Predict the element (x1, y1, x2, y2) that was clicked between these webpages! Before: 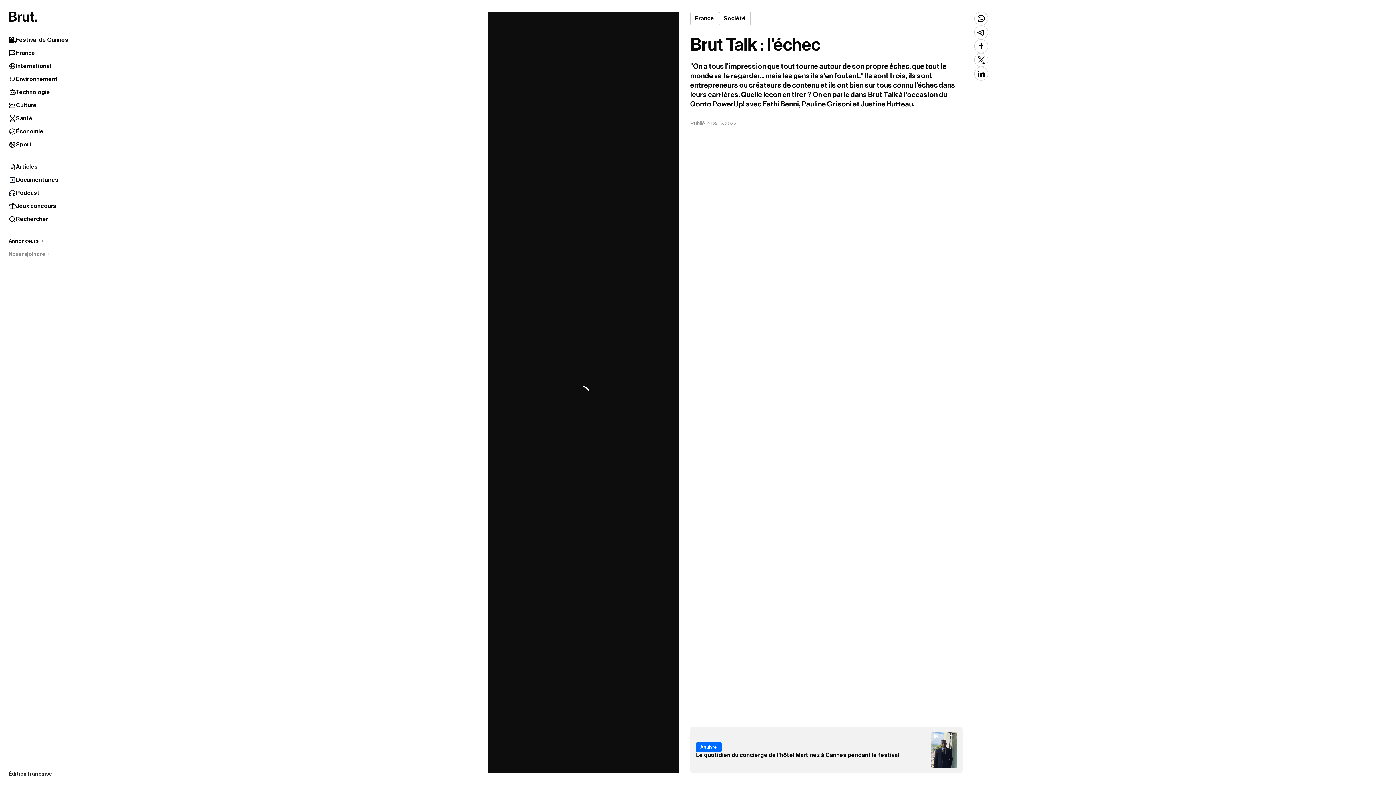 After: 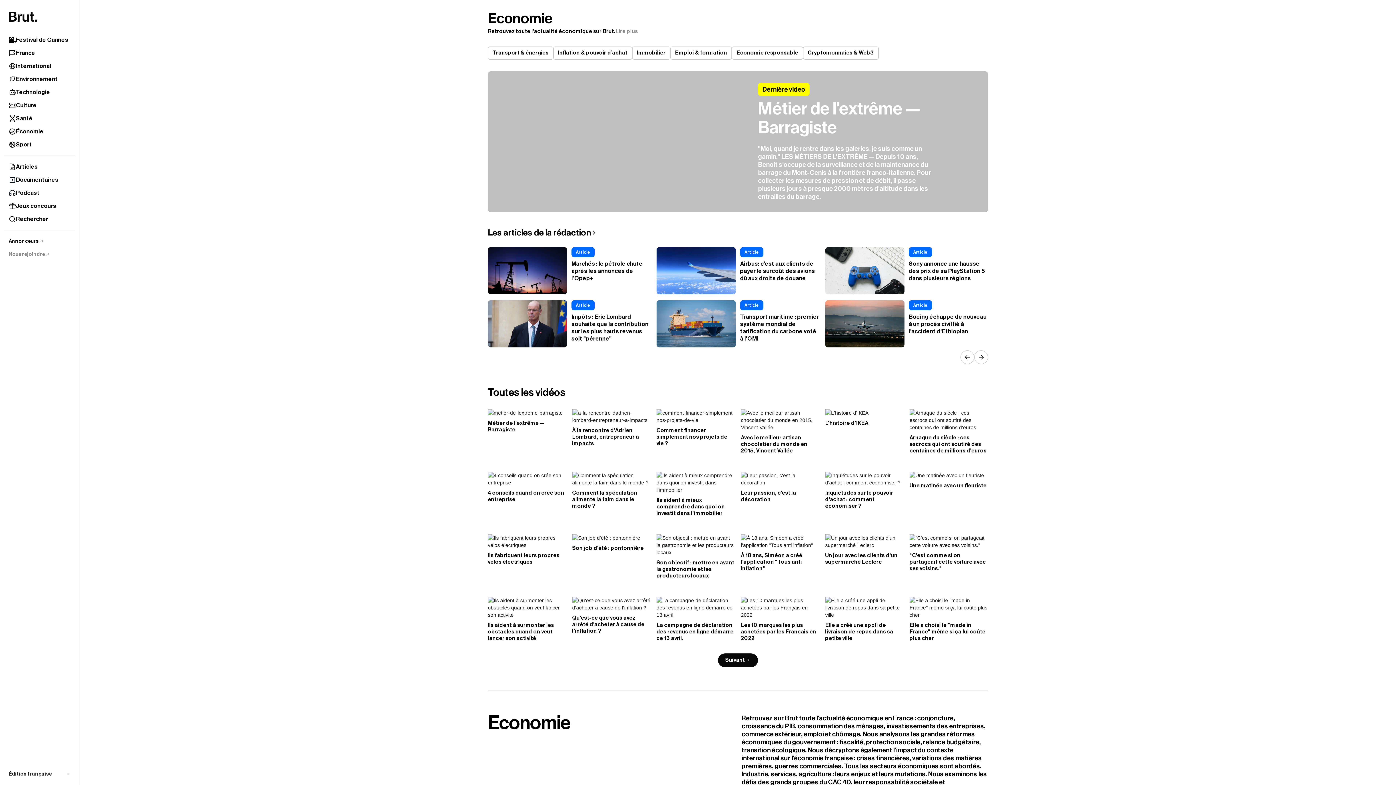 Action: bbox: (4, 125, 75, 138) label: Économie